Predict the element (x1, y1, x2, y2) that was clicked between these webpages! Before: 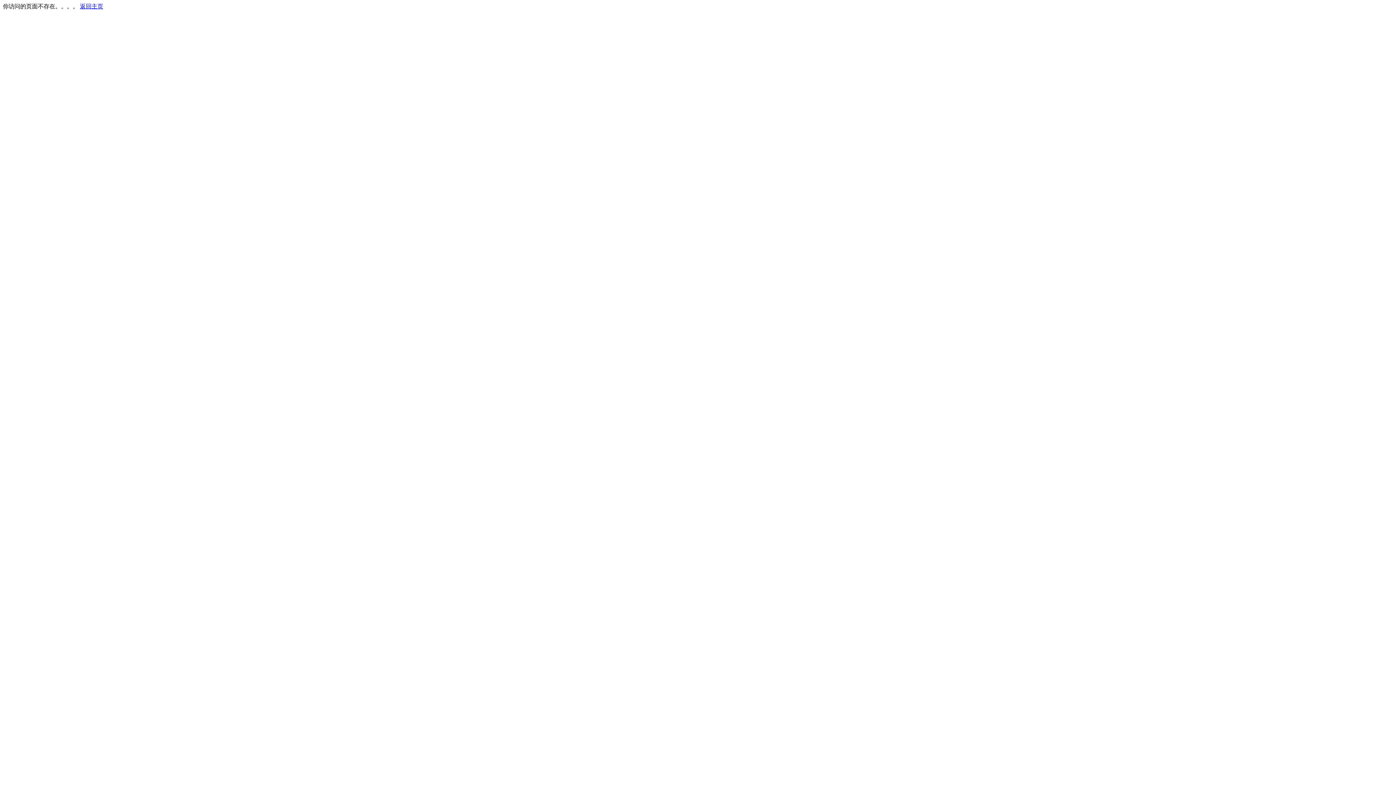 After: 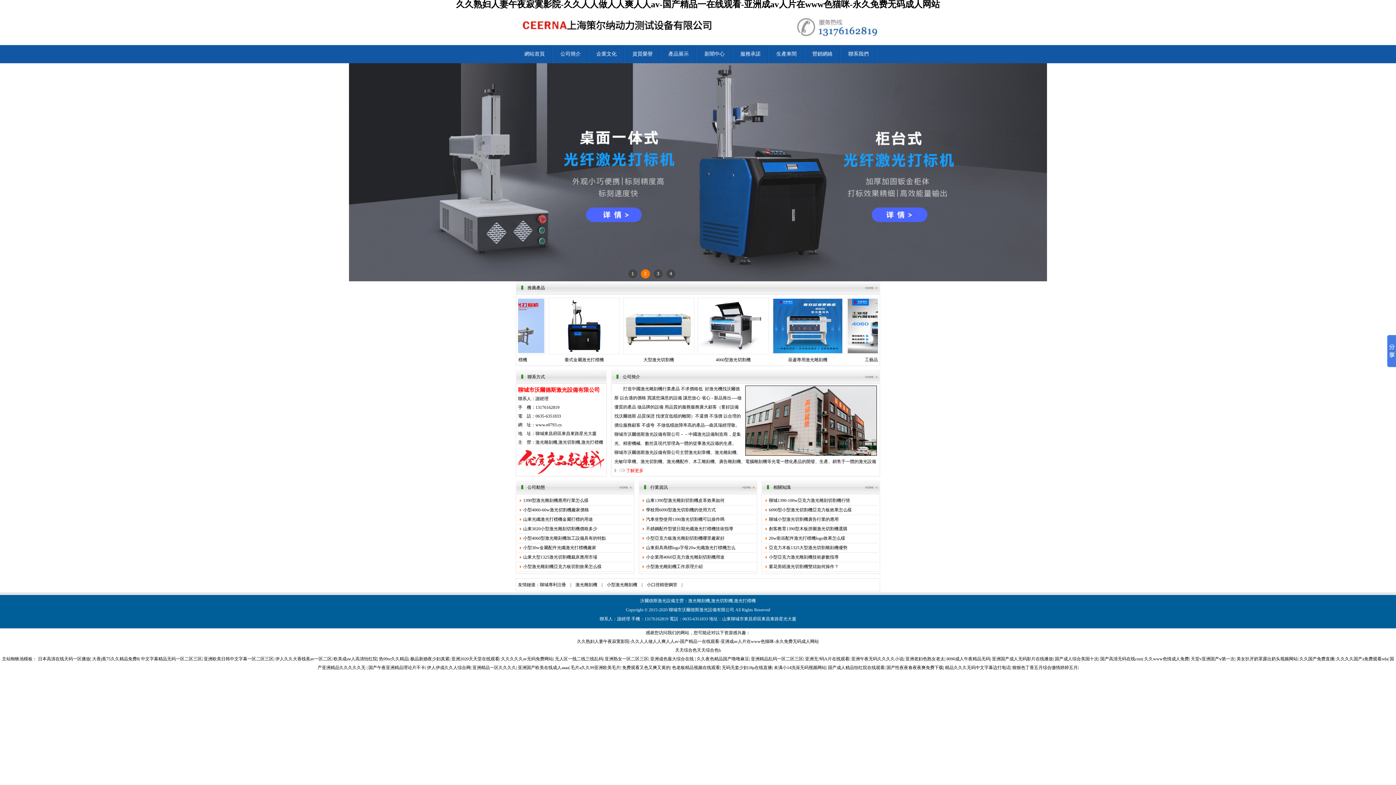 Action: bbox: (80, 3, 103, 9) label: 返回主页